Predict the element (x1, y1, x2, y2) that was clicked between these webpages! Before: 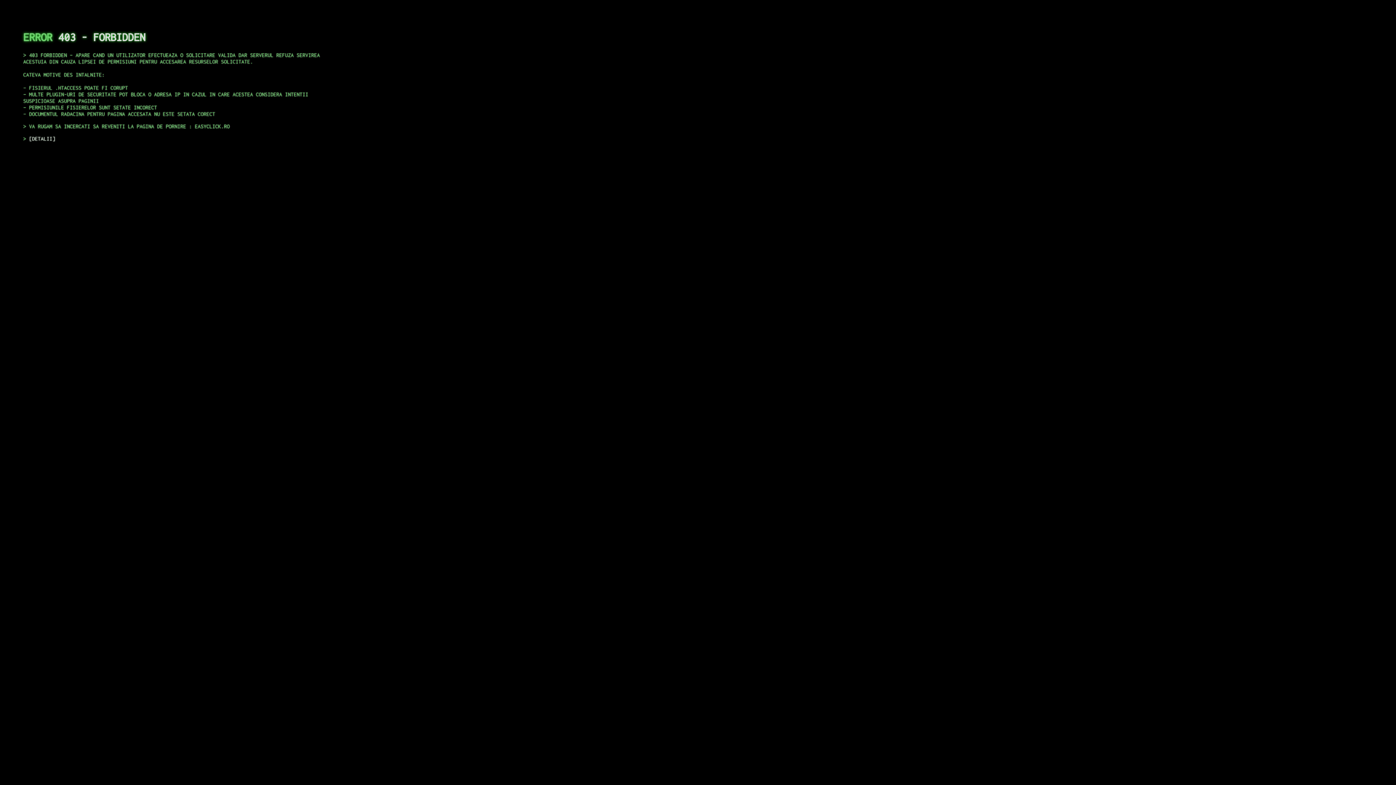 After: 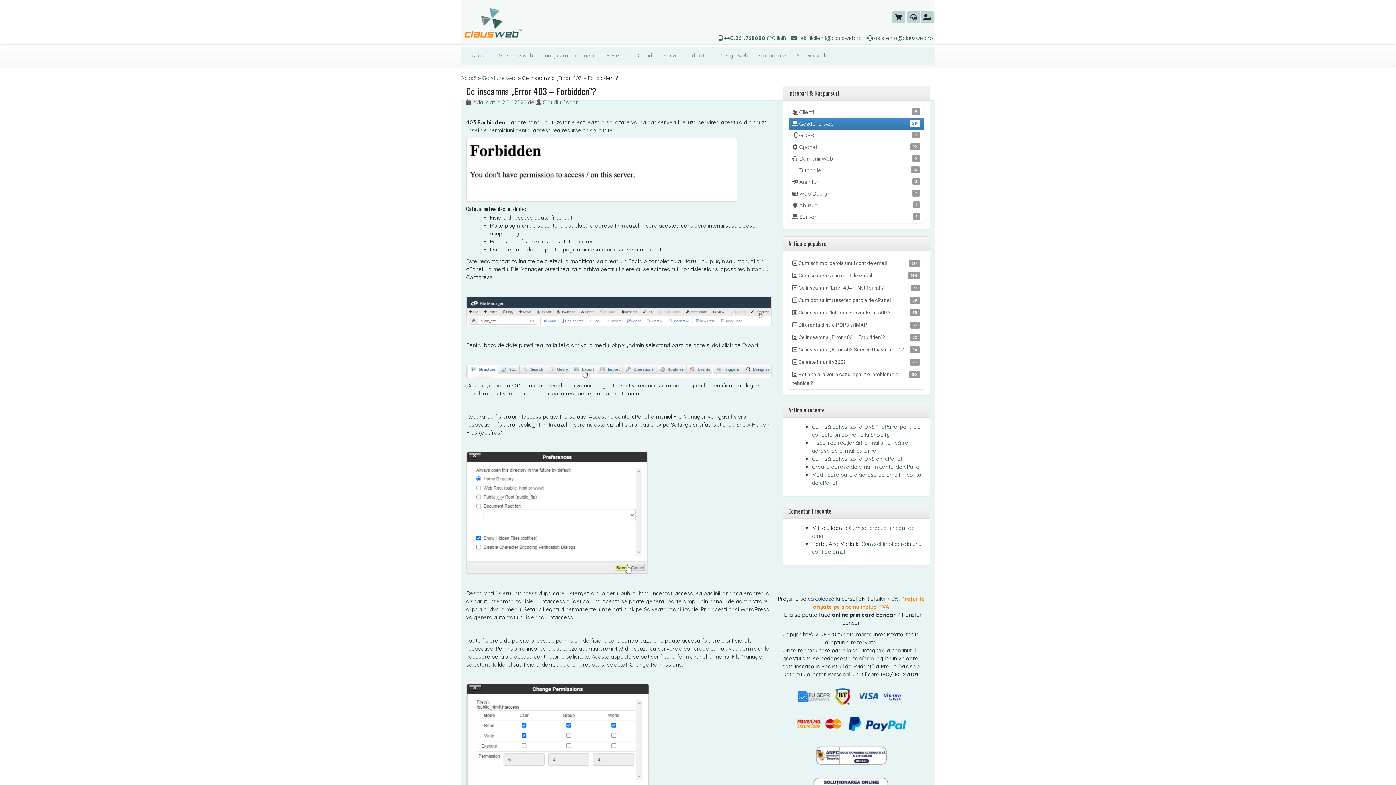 Action: label: DETALII bbox: (29, 135, 55, 141)